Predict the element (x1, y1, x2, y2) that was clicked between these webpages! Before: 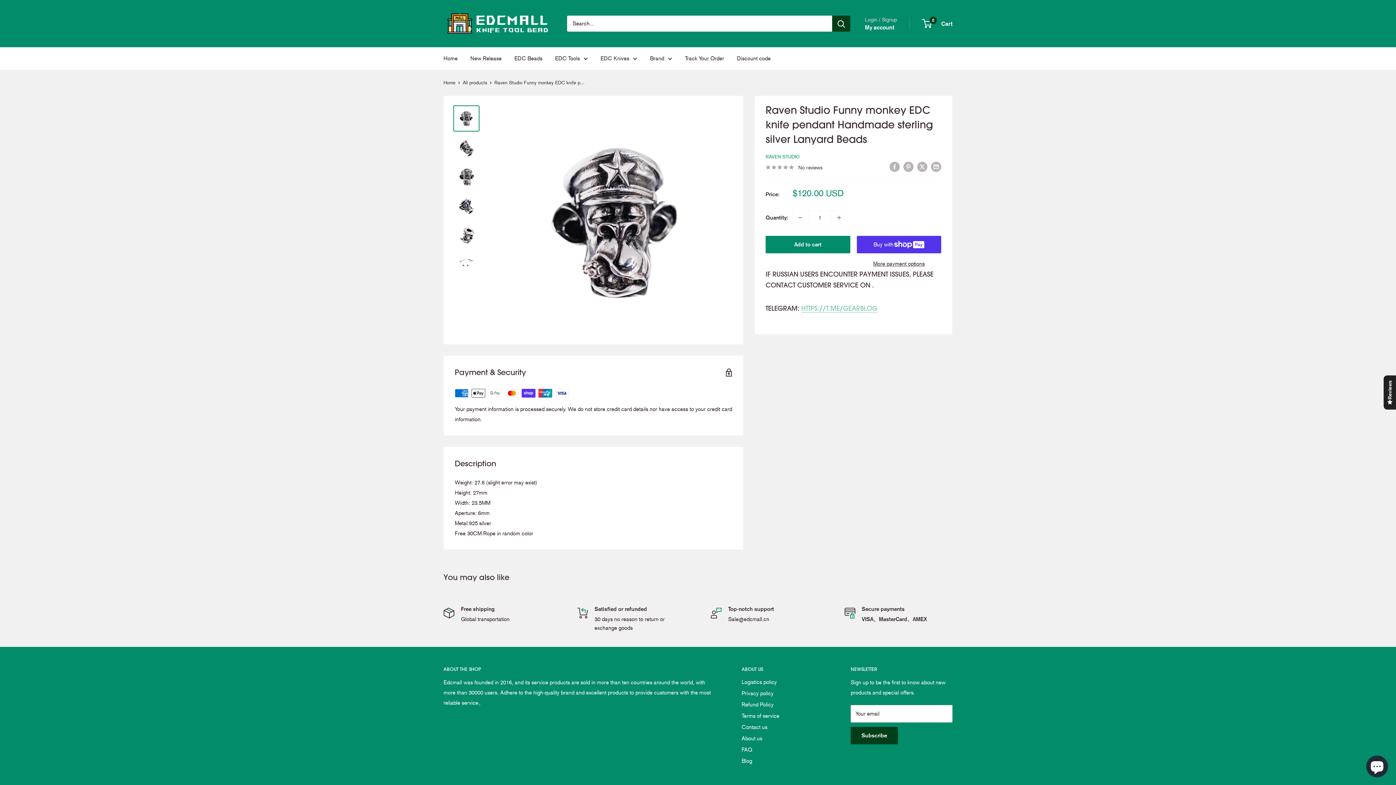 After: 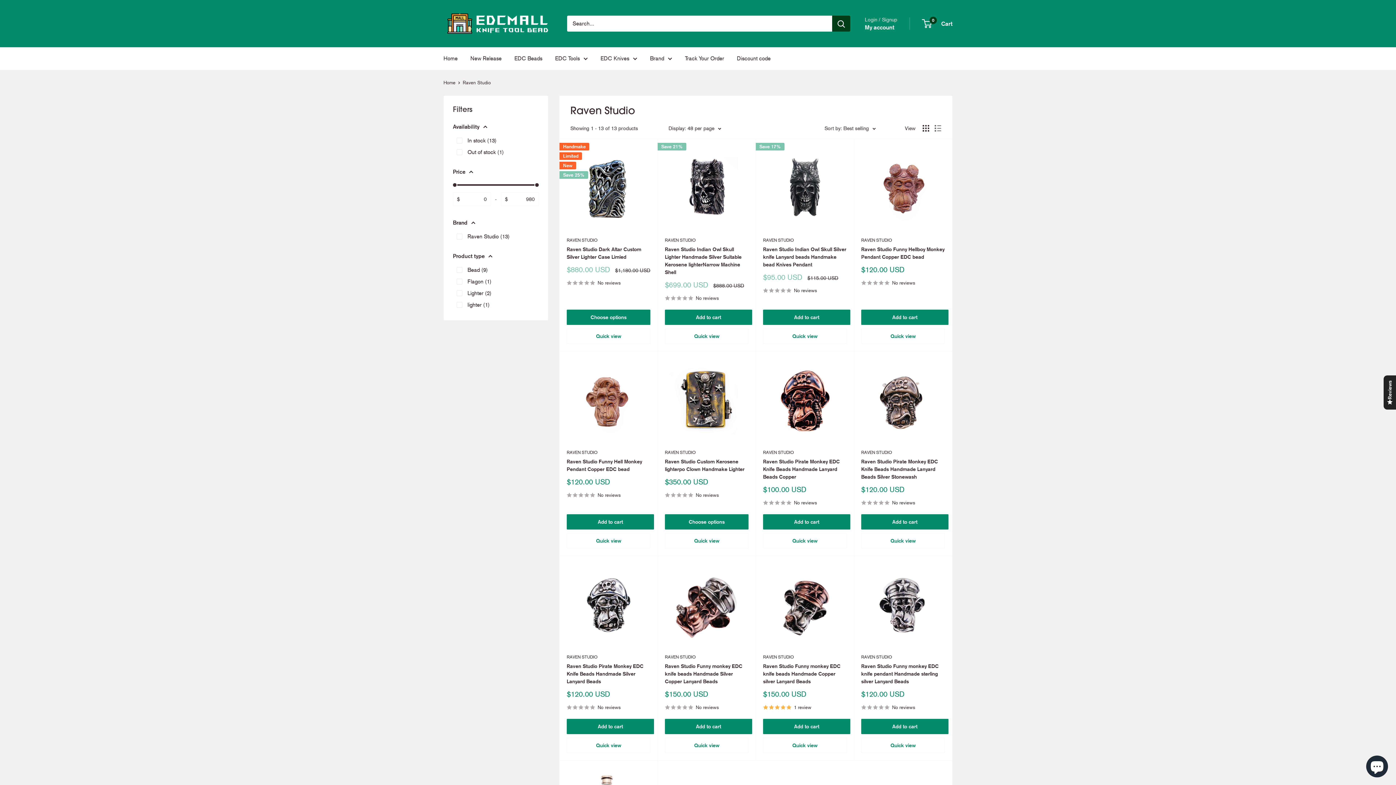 Action: label: RAVEN STUDIO bbox: (765, 154, 800, 159)